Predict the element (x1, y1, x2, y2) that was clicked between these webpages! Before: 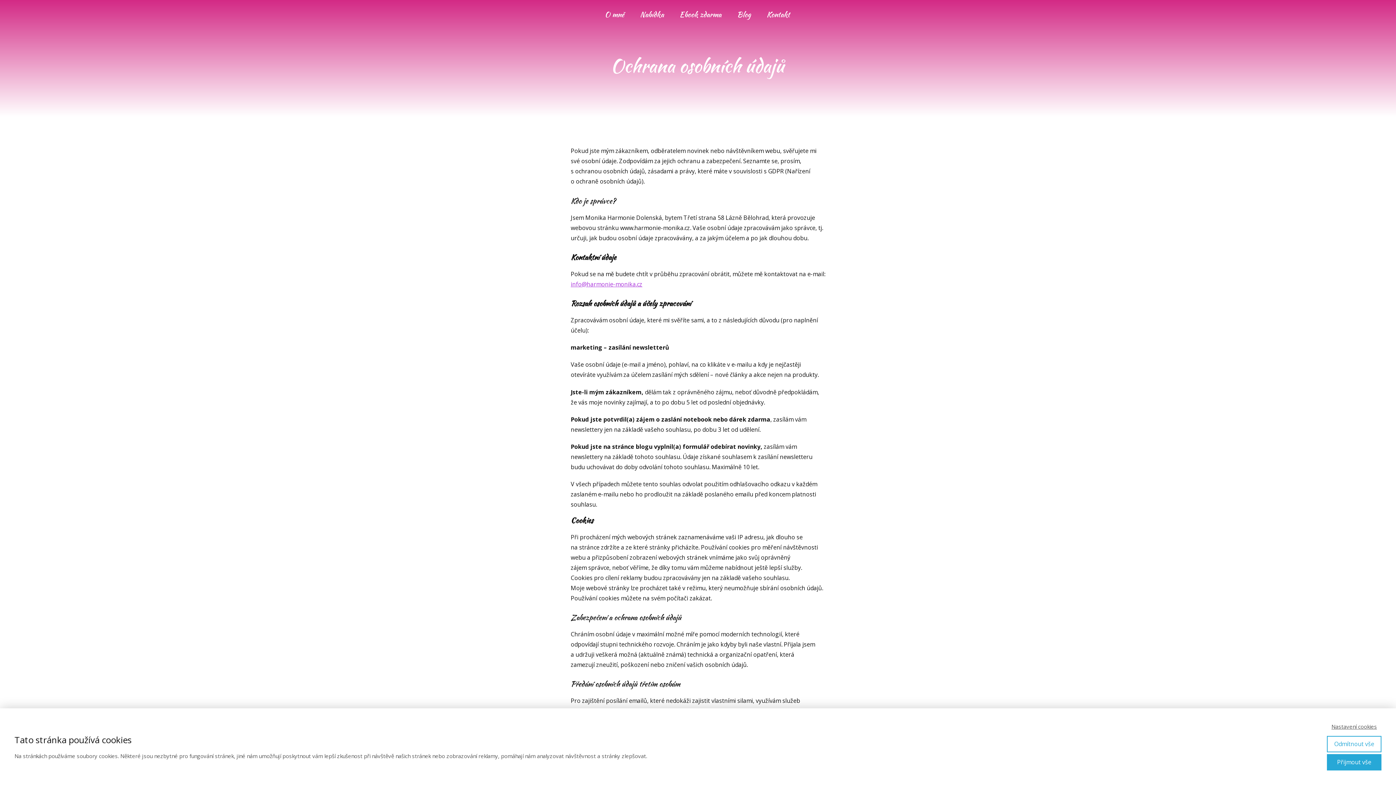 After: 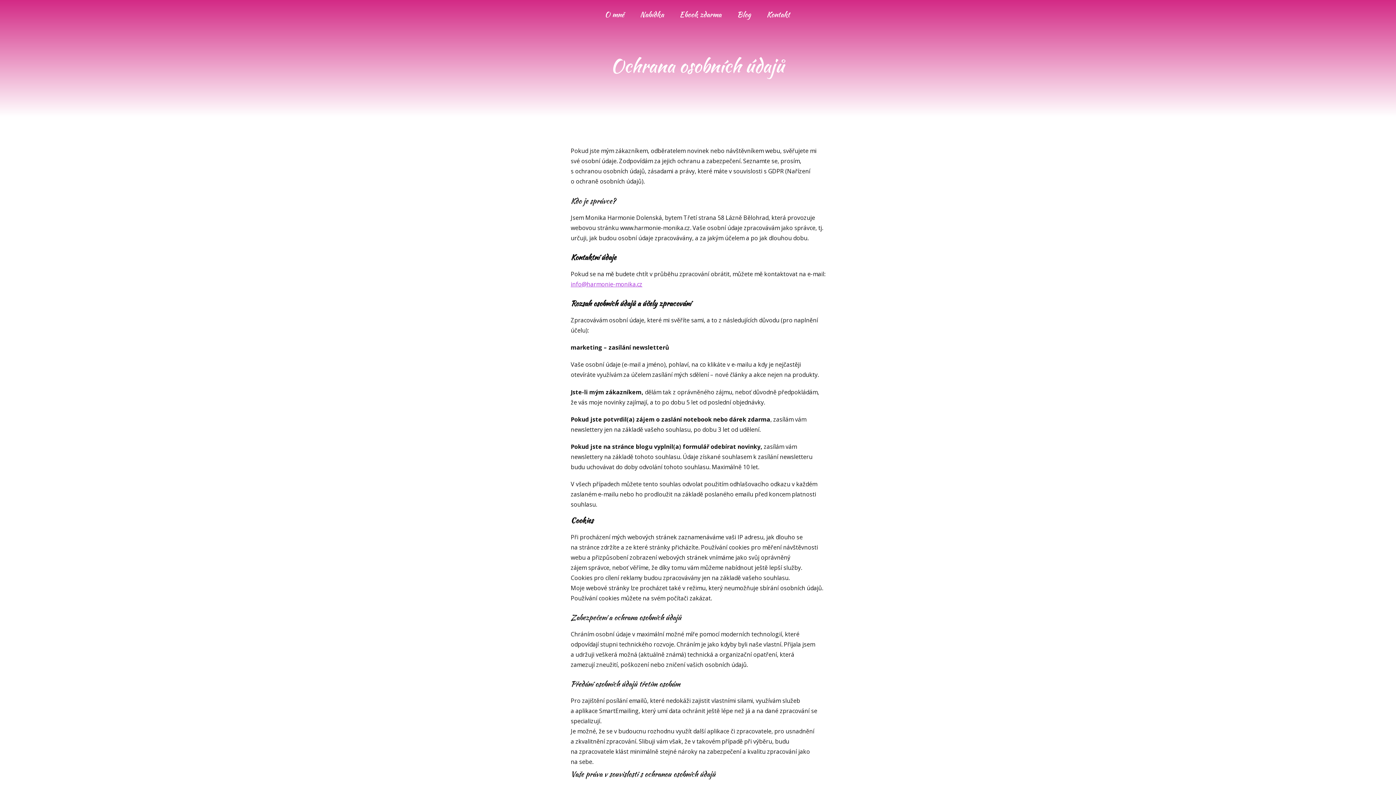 Action: bbox: (1327, 736, 1381, 752) label: Odmítnout vše